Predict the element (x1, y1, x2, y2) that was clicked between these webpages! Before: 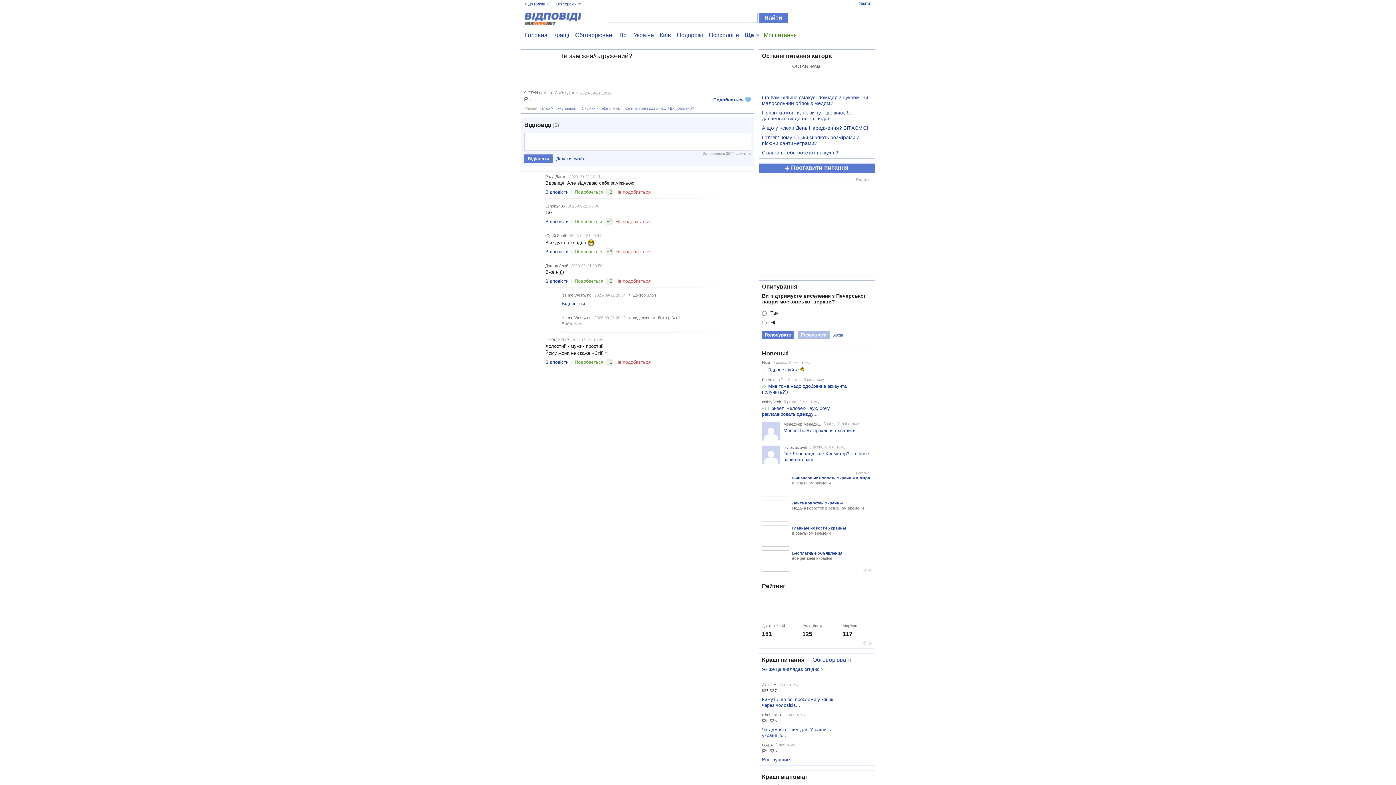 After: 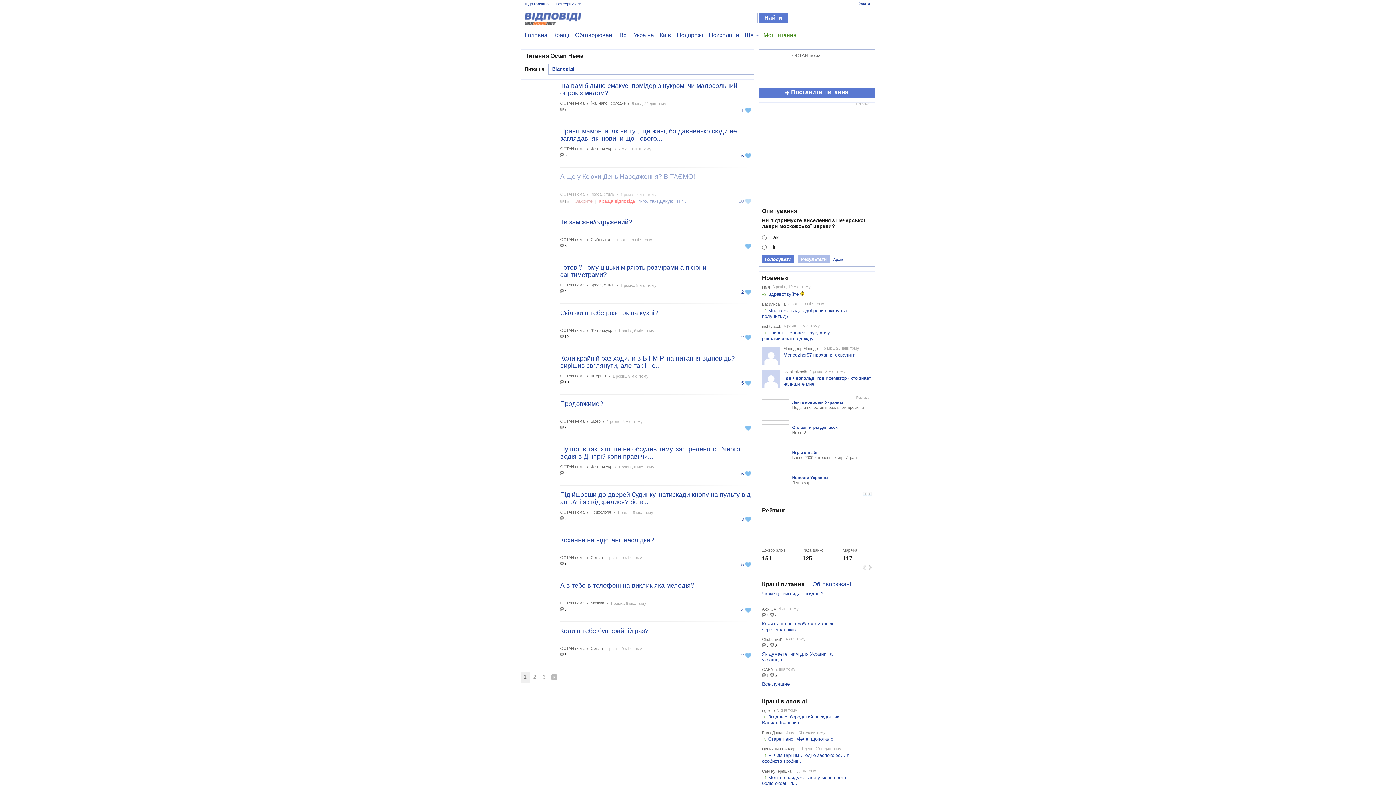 Action: bbox: (524, 52, 557, 85)